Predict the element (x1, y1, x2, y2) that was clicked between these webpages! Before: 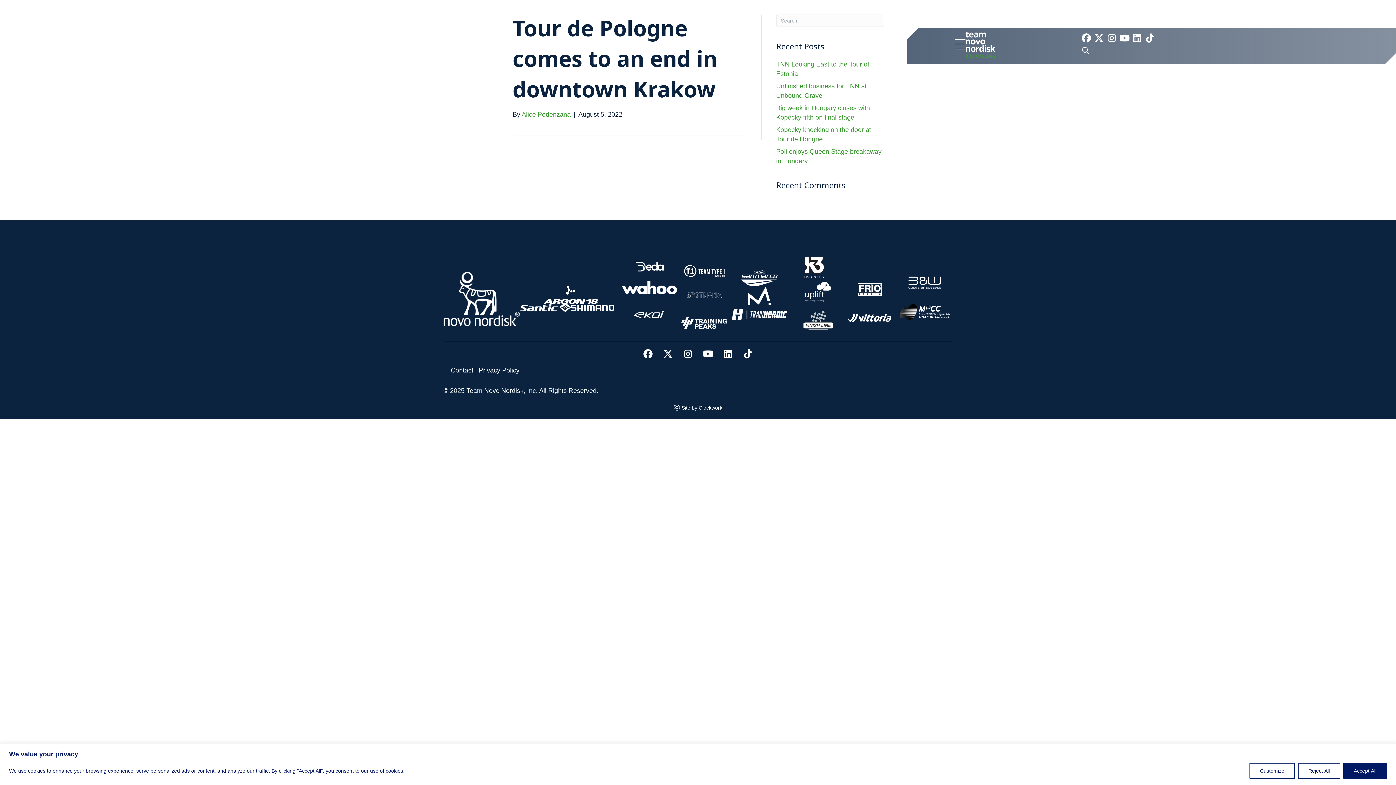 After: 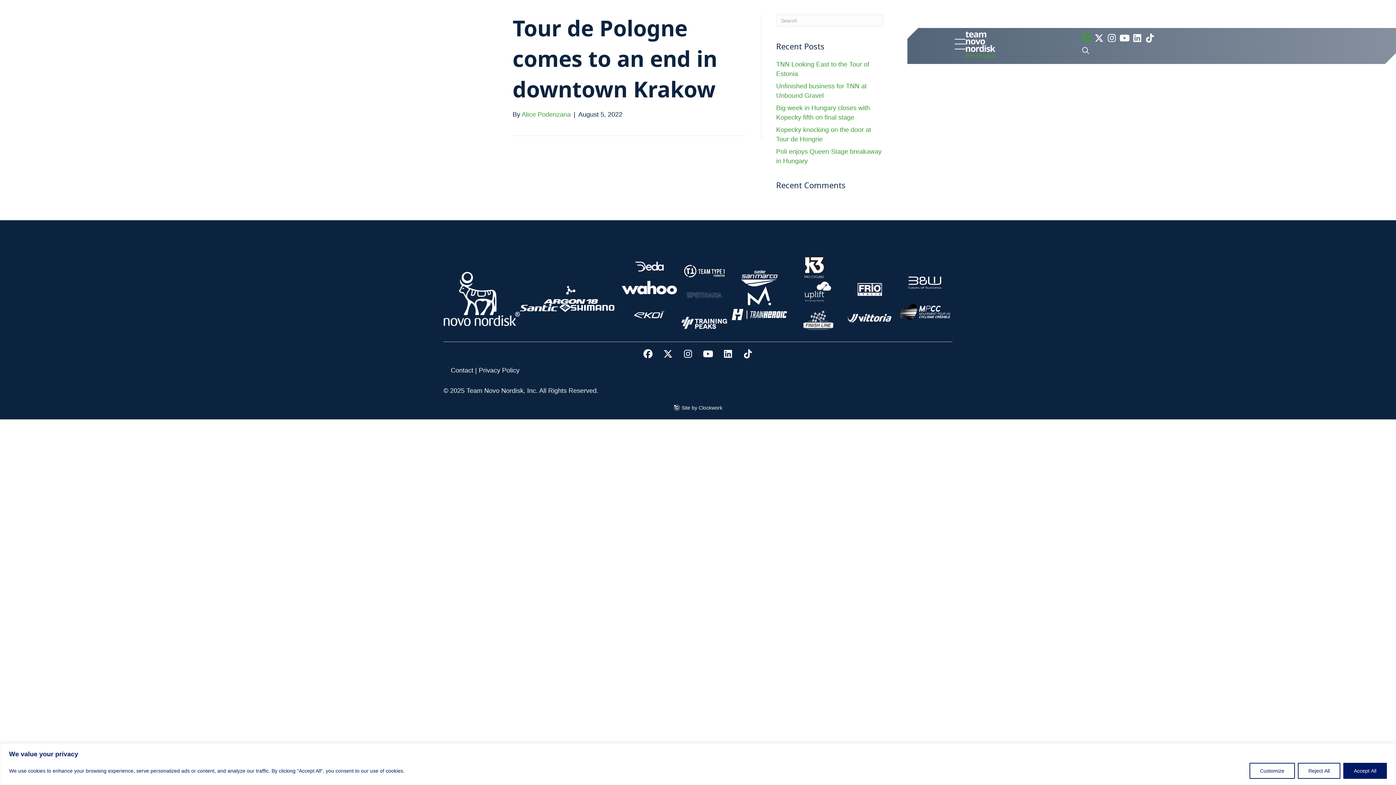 Action: bbox: (1082, 33, 1091, 42) label: Facebook